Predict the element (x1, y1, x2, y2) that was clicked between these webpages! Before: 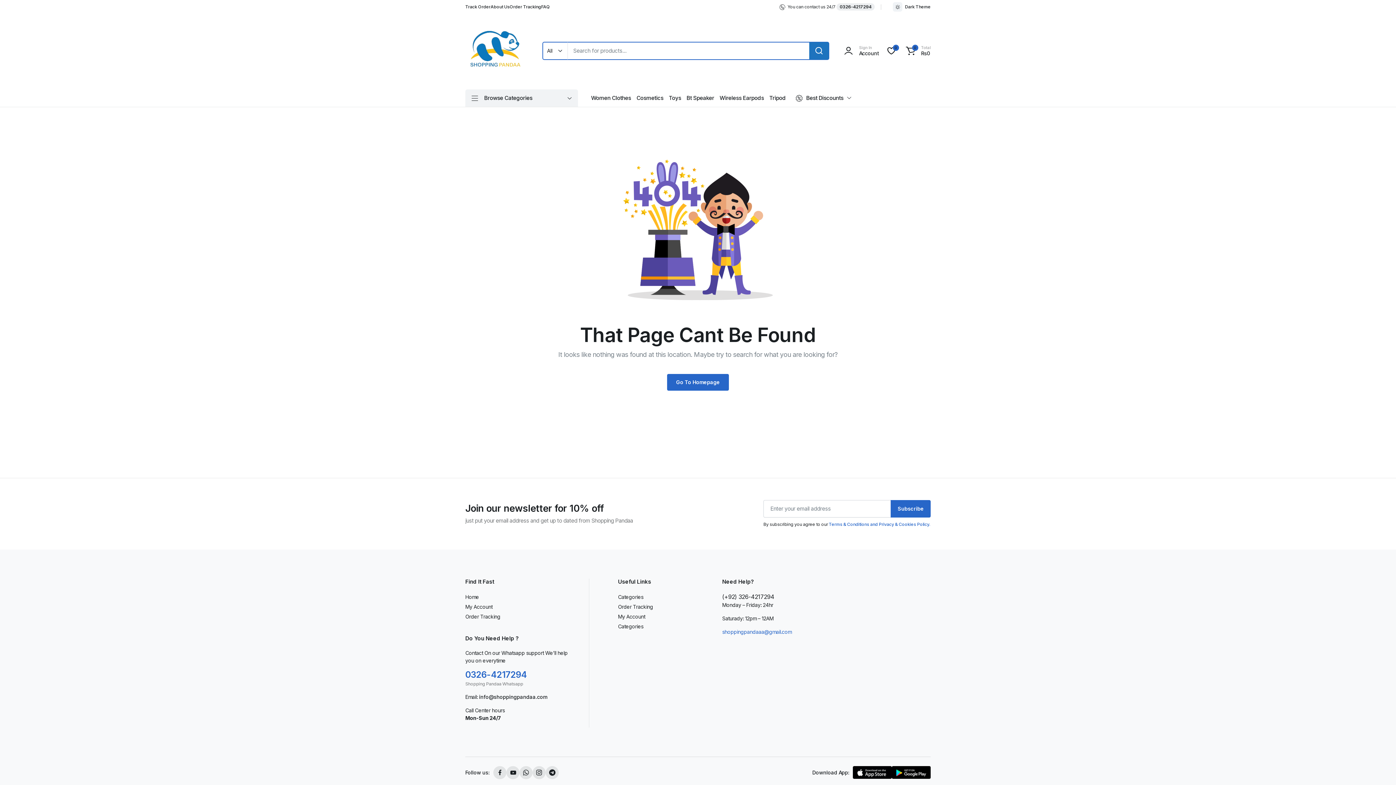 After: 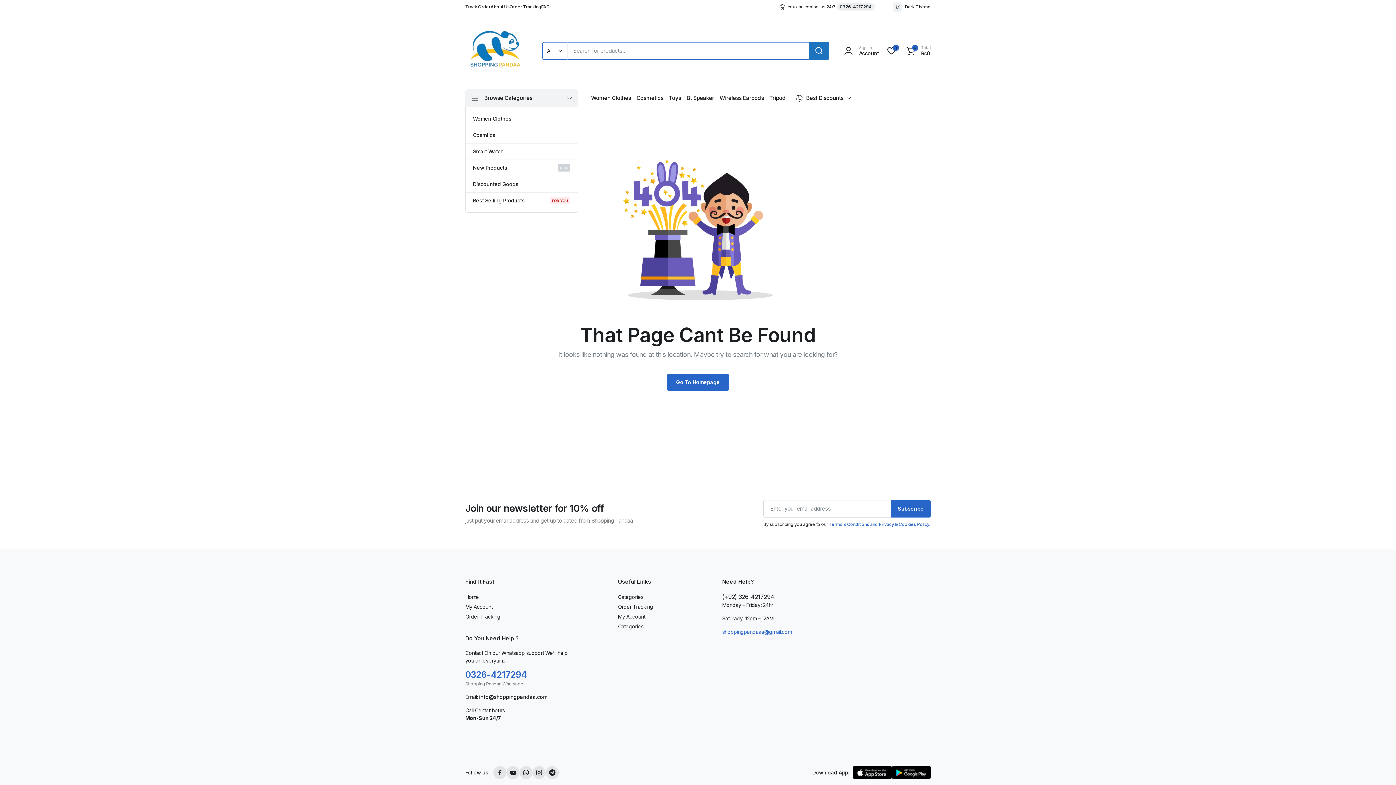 Action: bbox: (465, 89, 578, 106) label: Browse Categories